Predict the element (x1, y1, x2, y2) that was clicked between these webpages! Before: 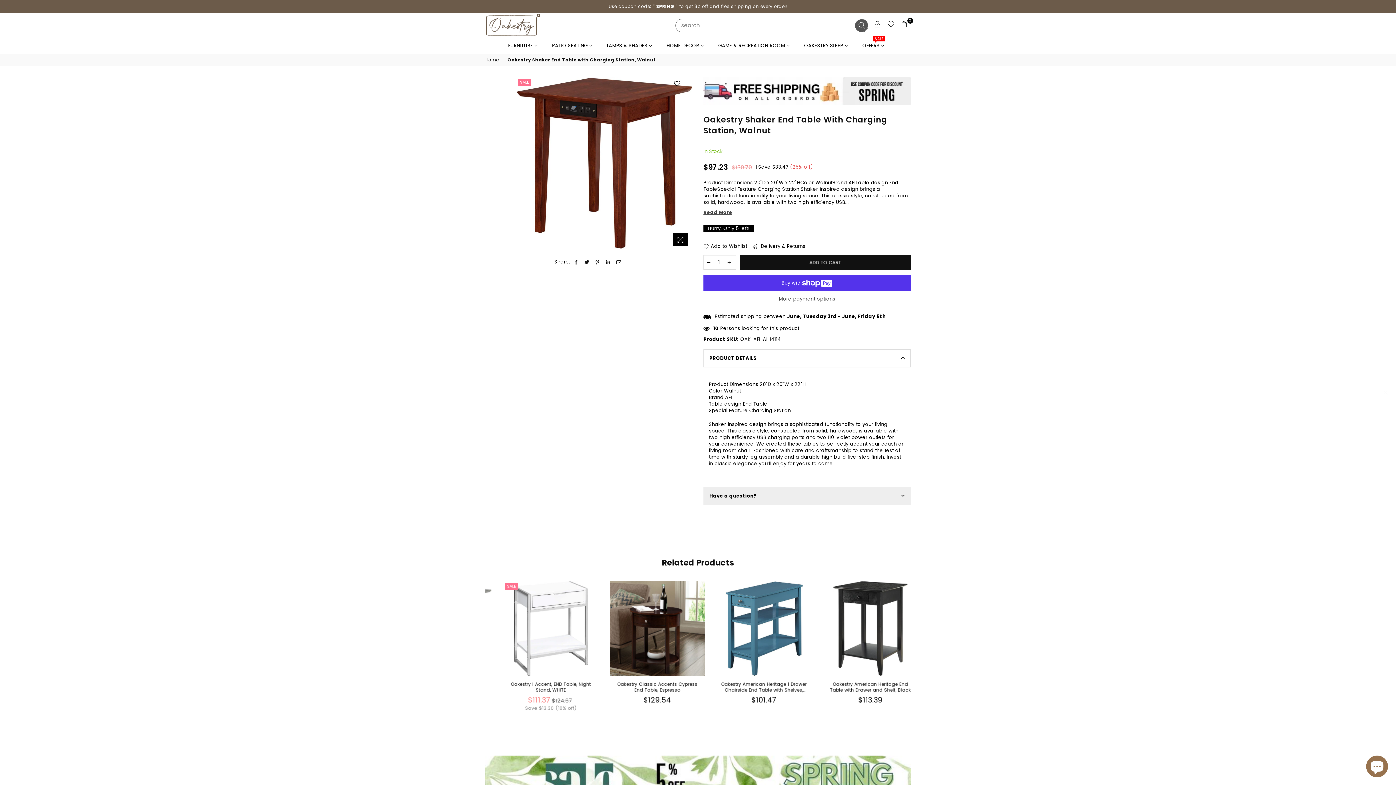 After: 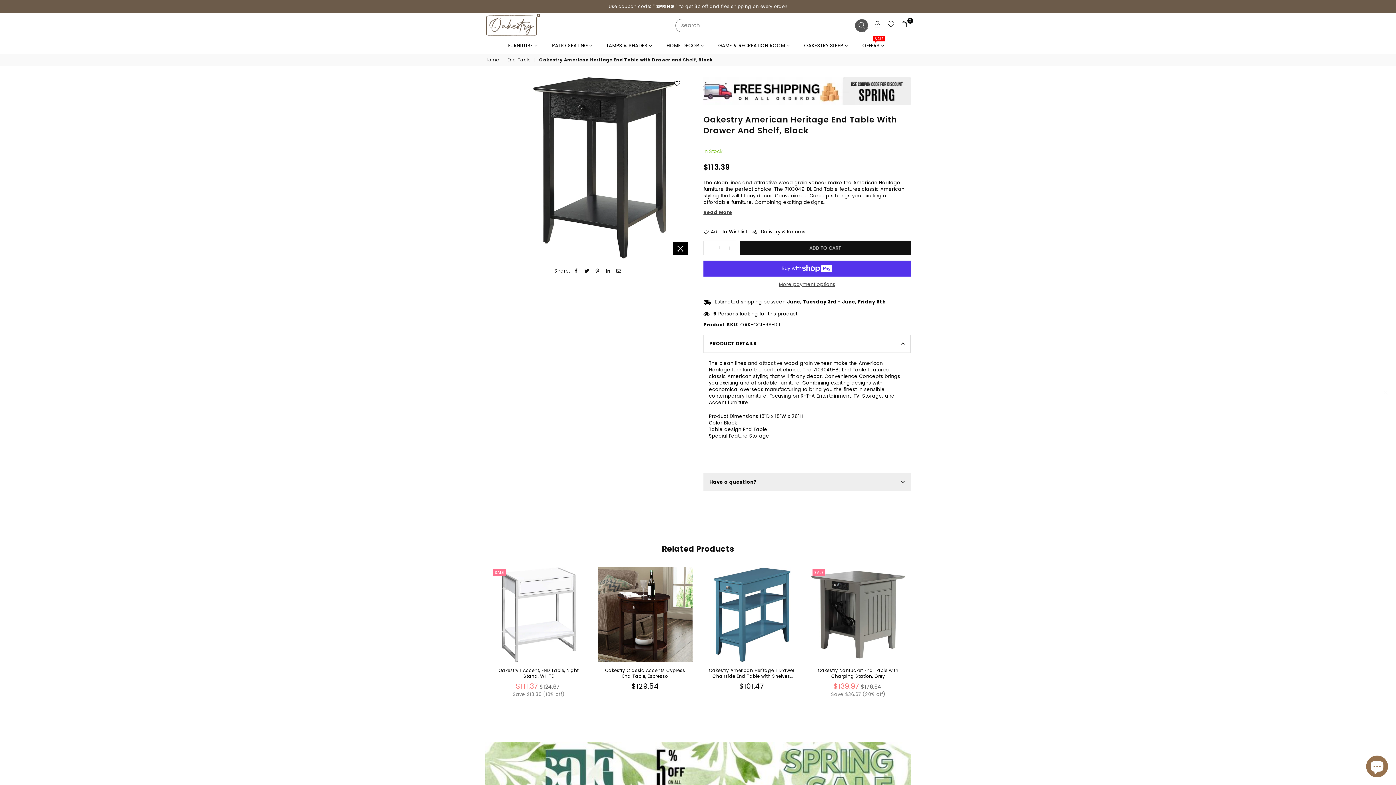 Action: bbox: (708, 681, 795, 693) label: Oakestry American Heritage End Table with Drawer and Shelf, Black